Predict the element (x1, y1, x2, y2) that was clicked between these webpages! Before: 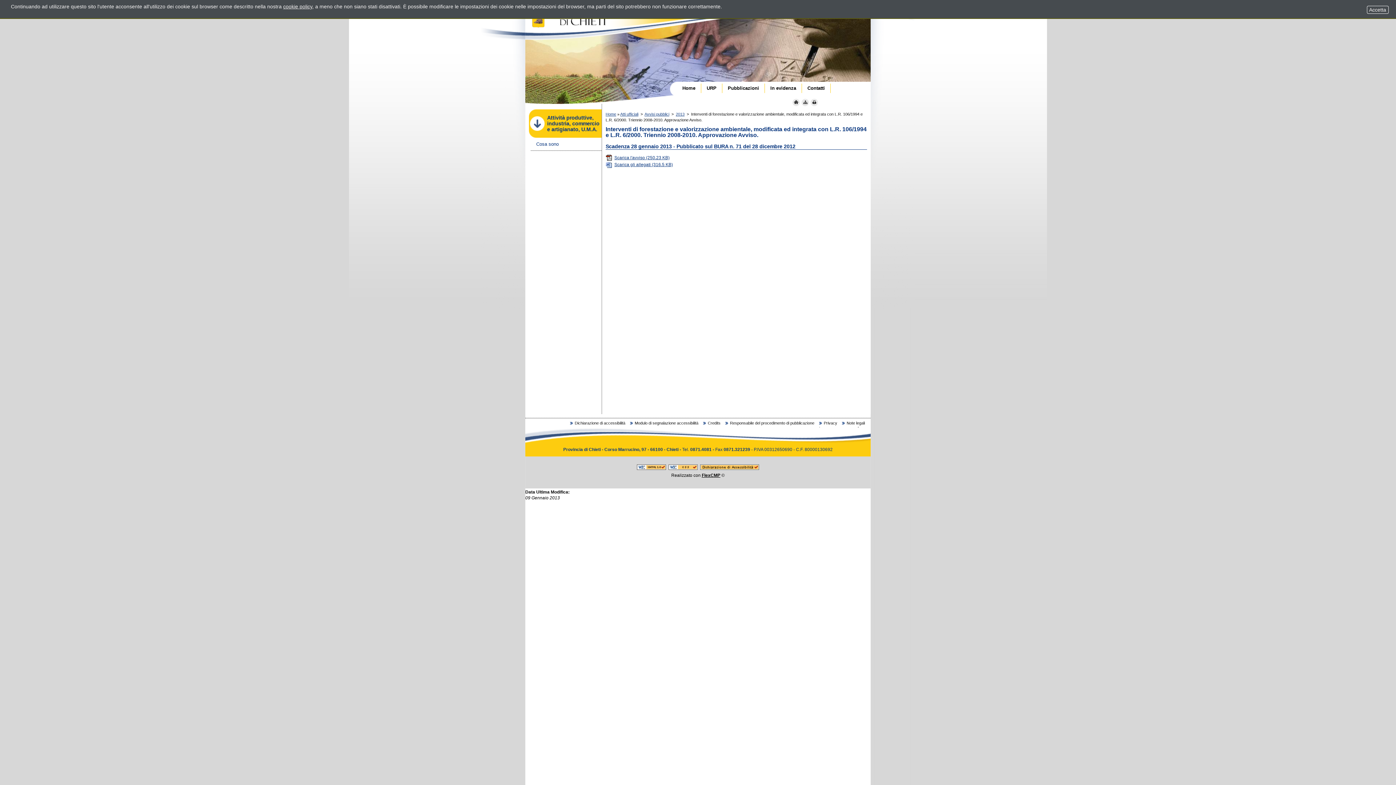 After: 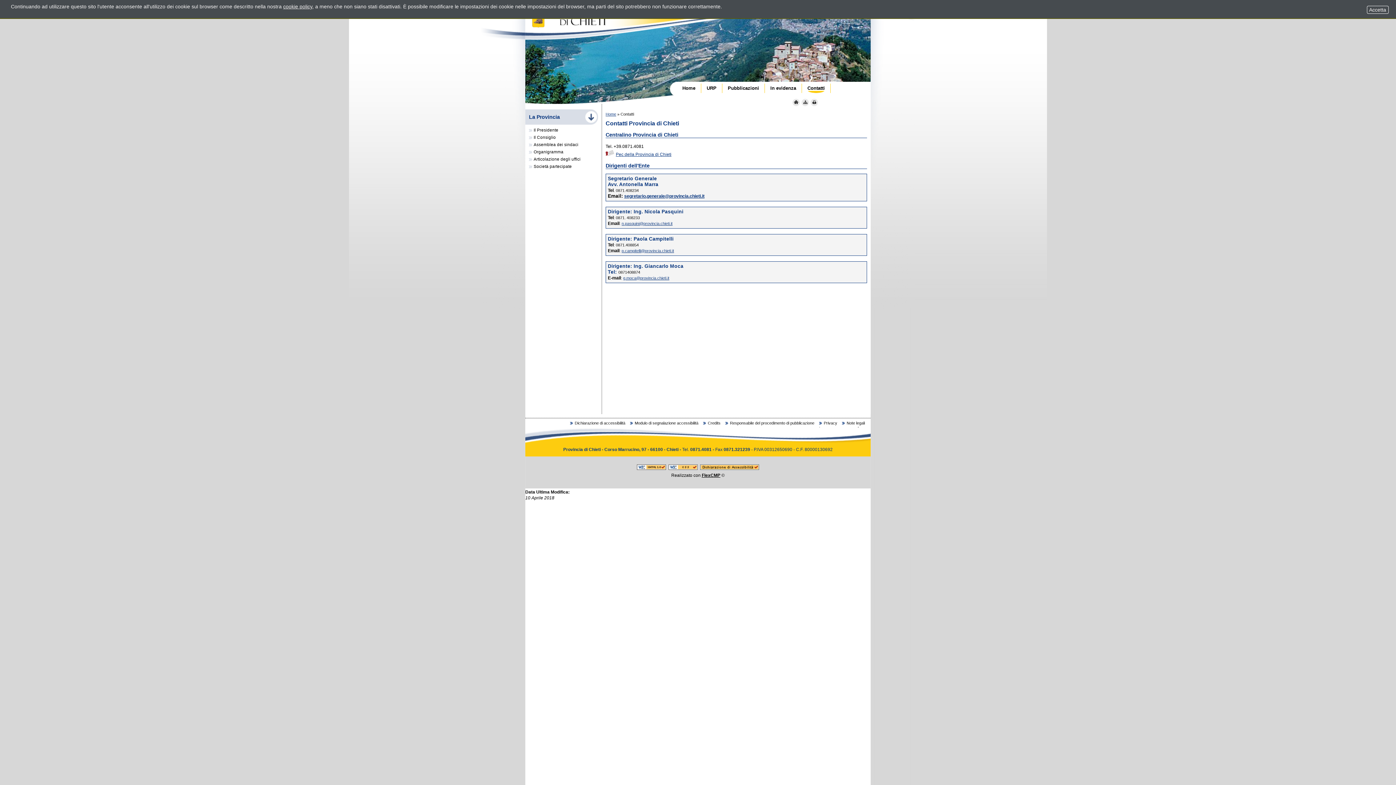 Action: bbox: (802, 83, 830, 93) label: Contatti